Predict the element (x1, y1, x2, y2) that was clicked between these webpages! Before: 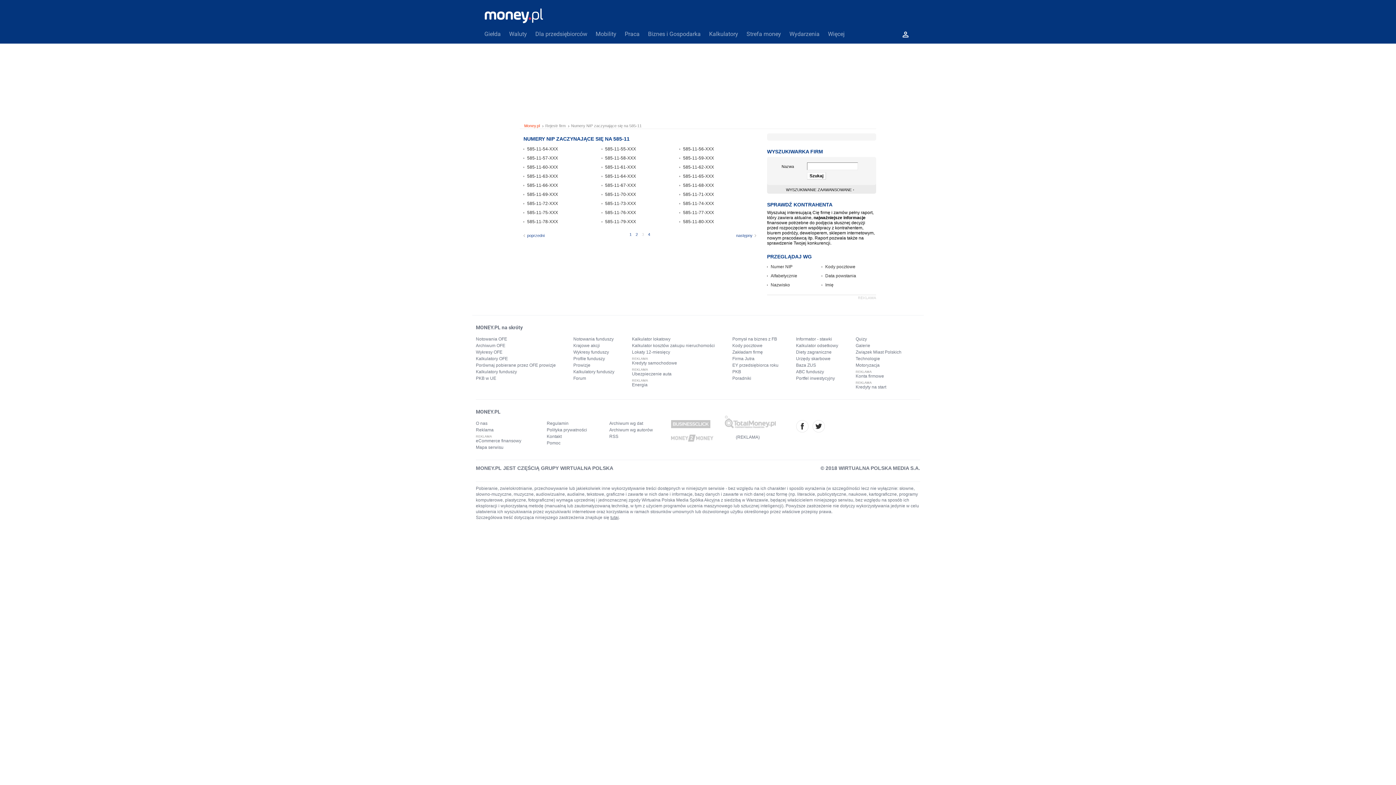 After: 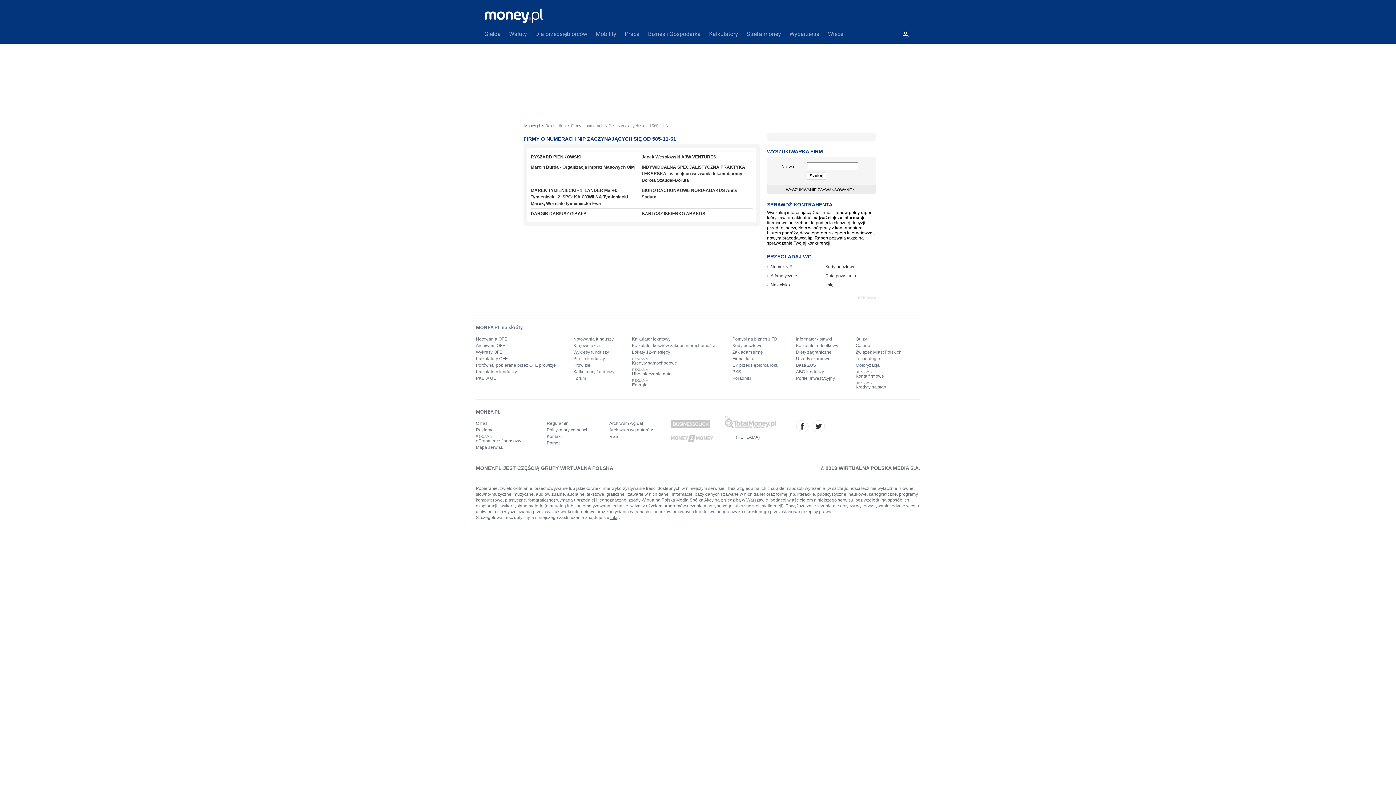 Action: label: 585-11-61-XXX bbox: (601, 162, 636, 171)